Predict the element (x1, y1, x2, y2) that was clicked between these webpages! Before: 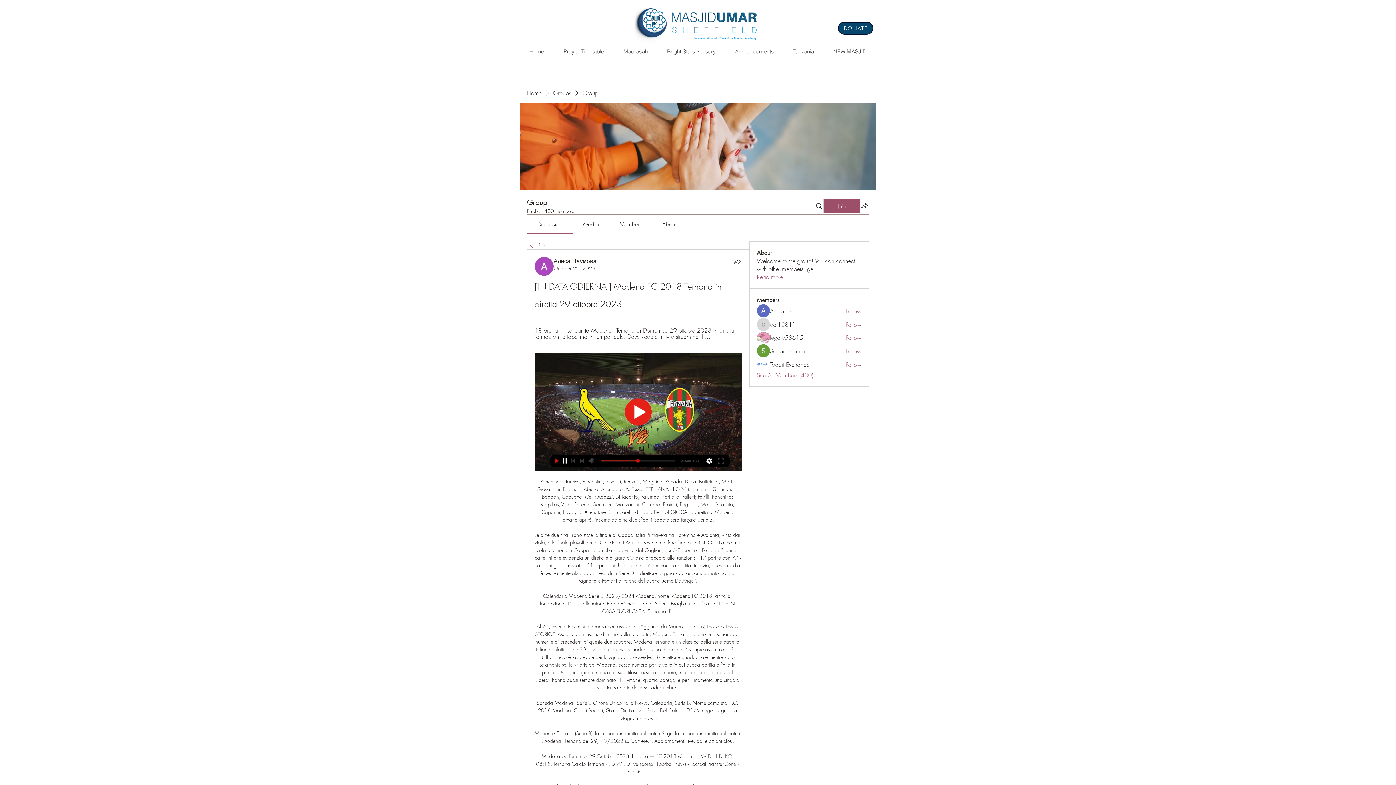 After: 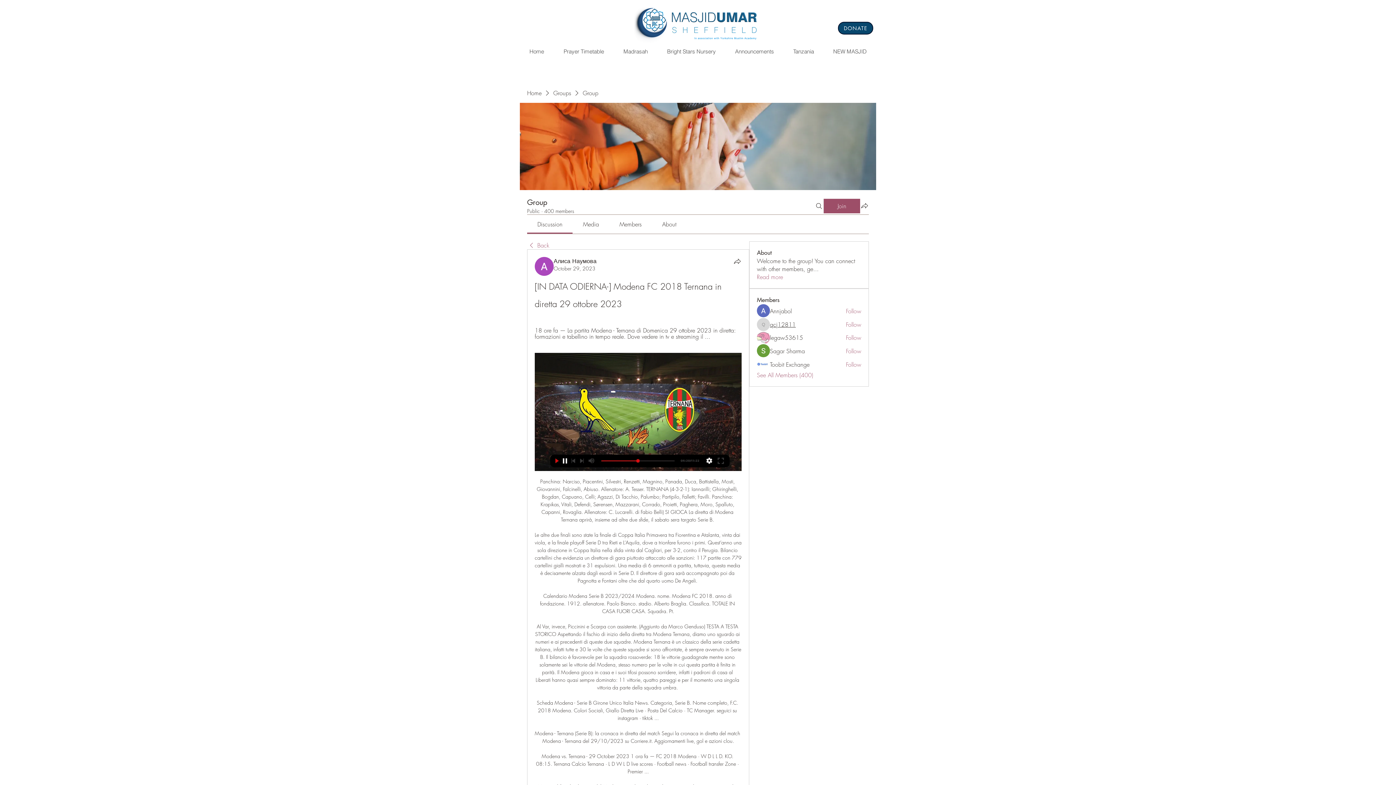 Action: label: qcj12811 bbox: (770, 320, 795, 328)